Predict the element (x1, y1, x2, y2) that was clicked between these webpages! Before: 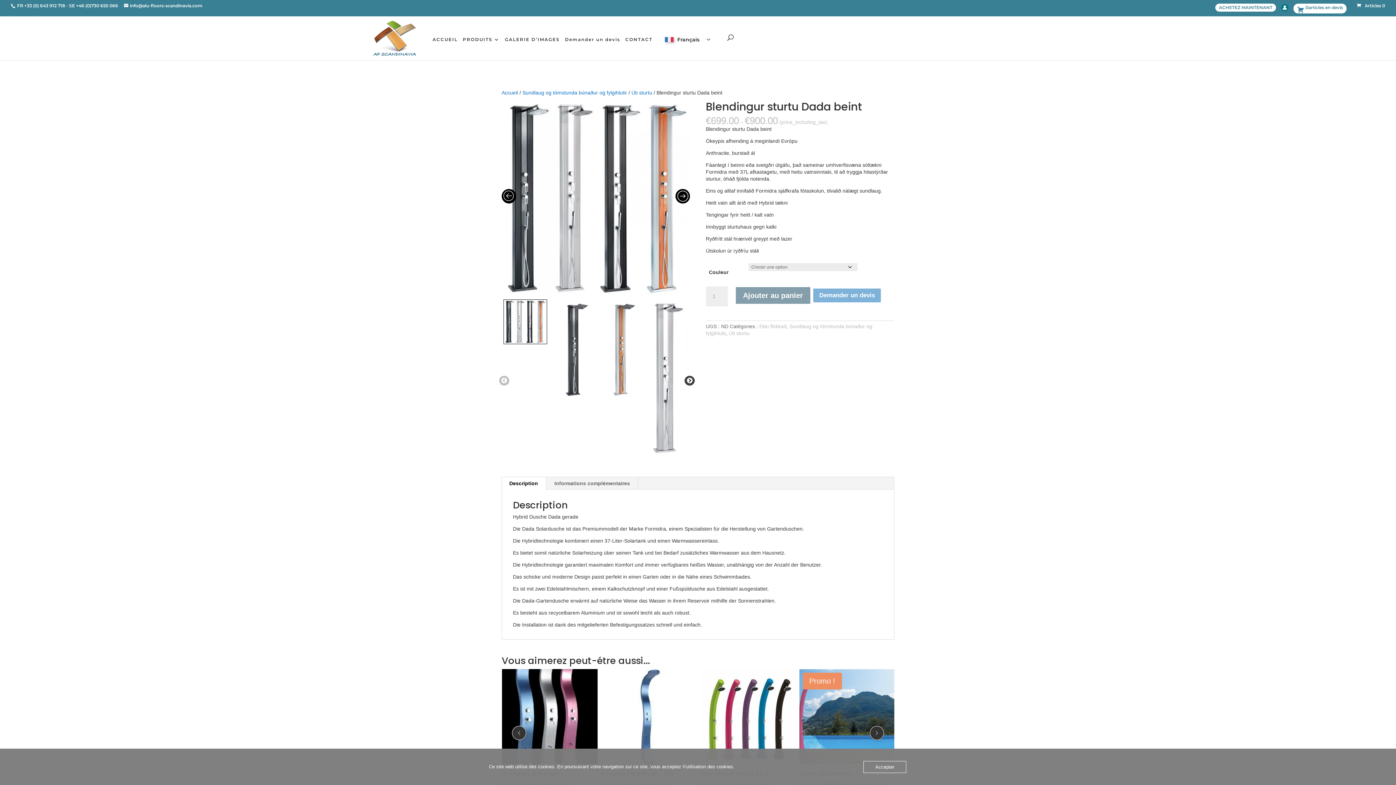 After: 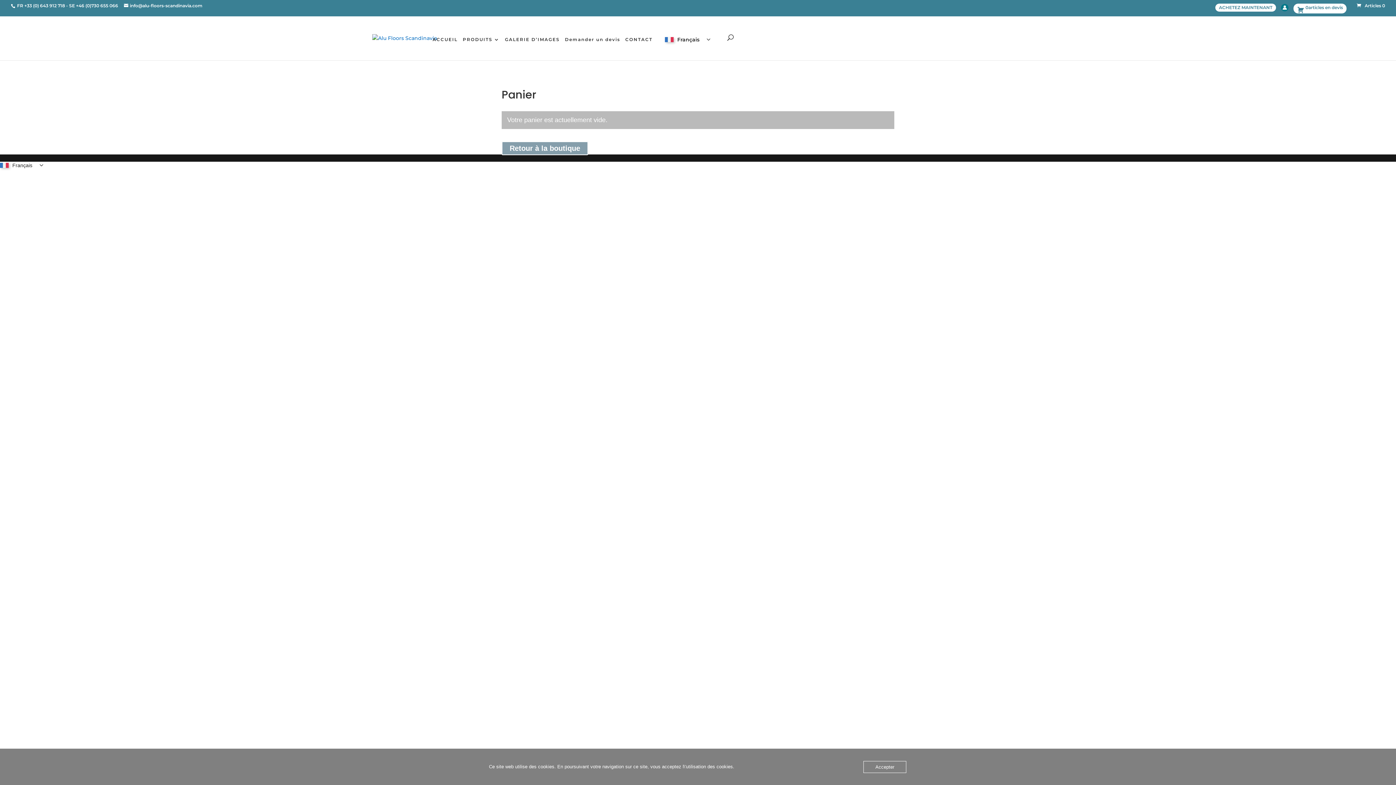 Action: bbox: (1356, 2, 1385, 8) label:  Articles 0